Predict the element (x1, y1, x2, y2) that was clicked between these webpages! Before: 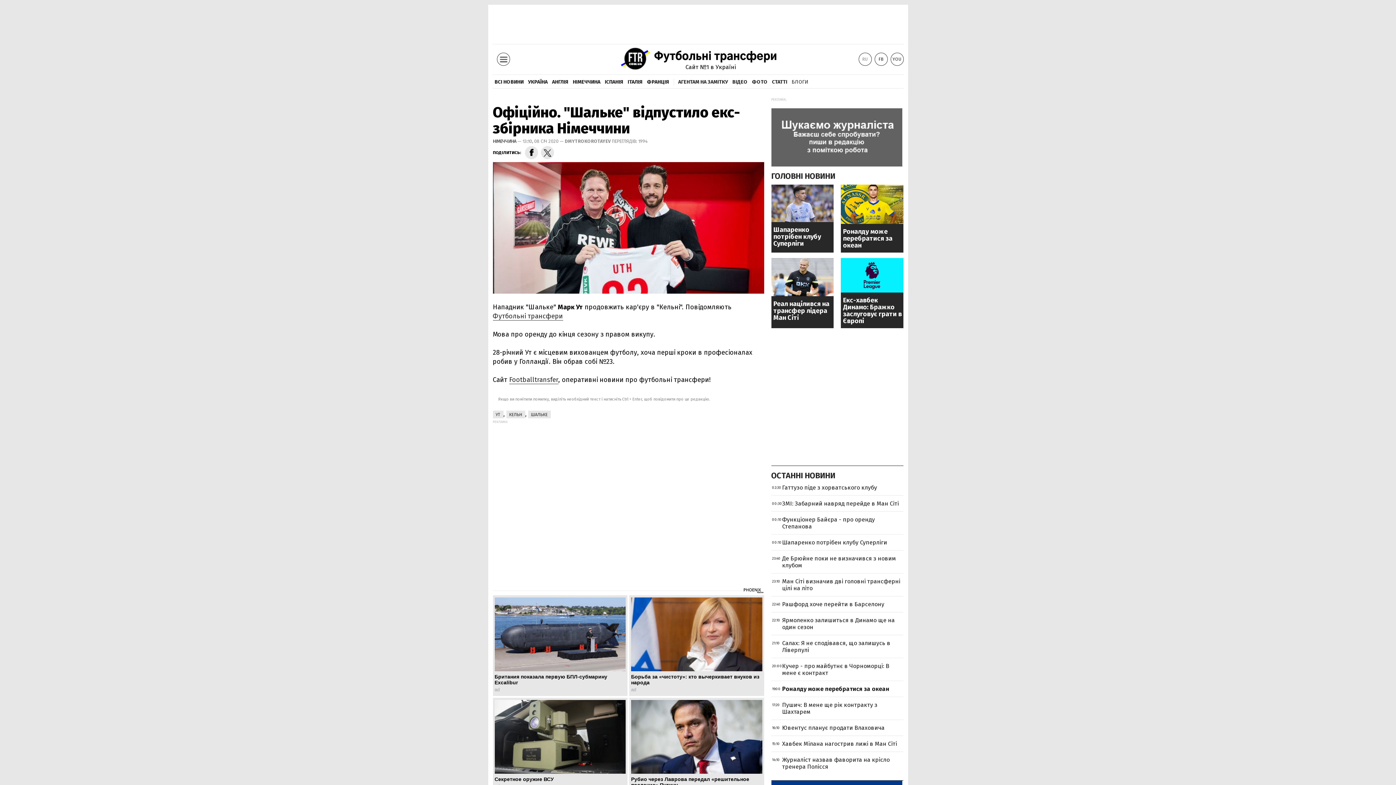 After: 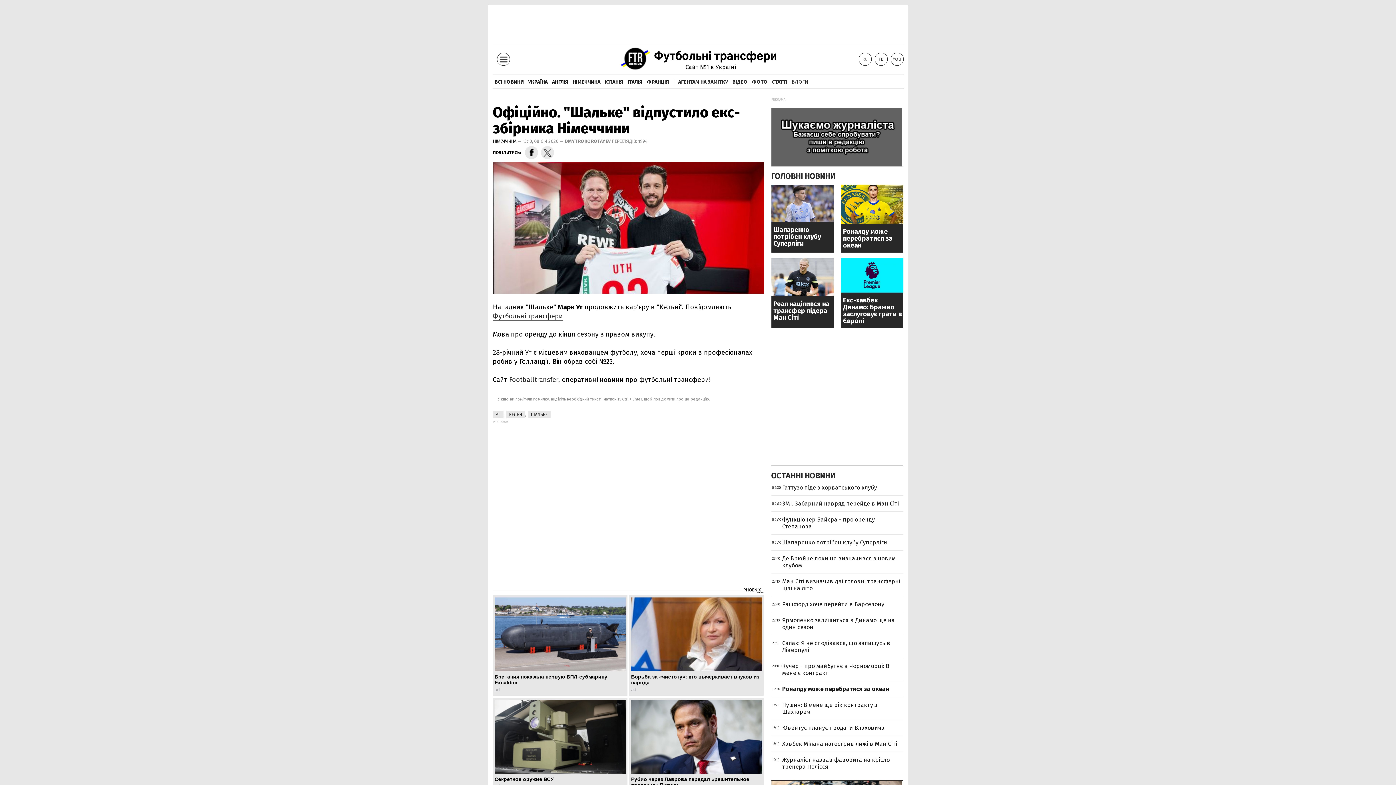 Action: bbox: (540, 146, 554, 159)